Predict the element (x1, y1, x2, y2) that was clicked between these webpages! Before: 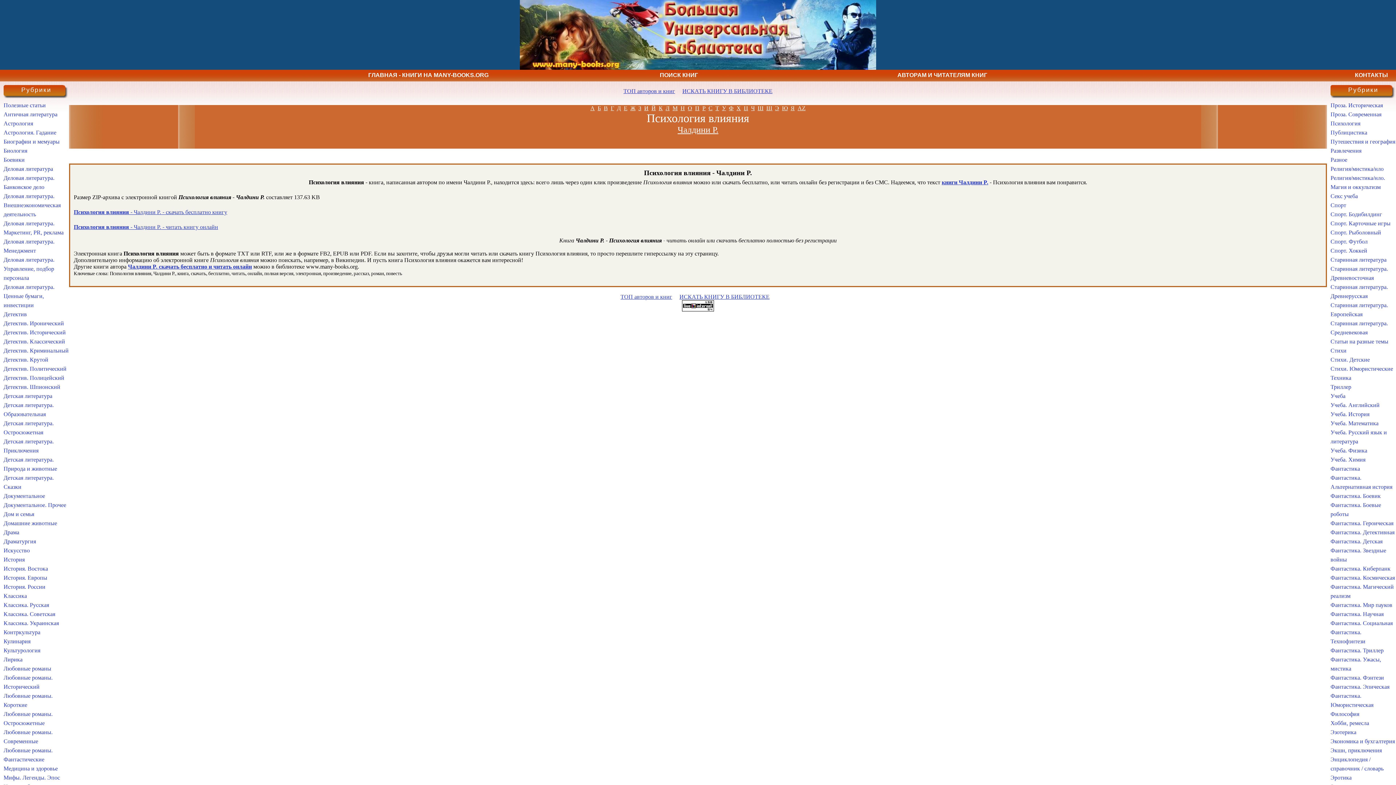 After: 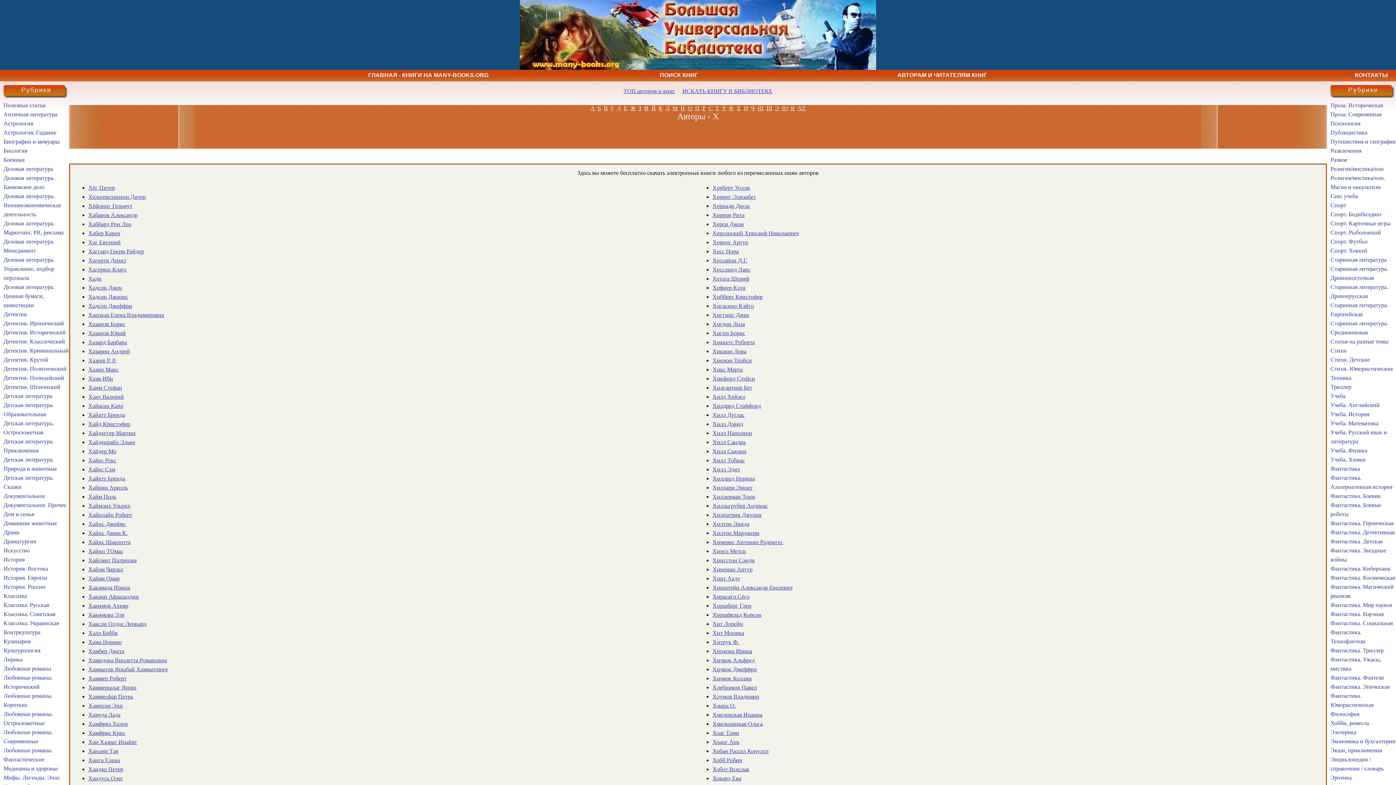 Action: bbox: (736, 105, 741, 111) label: Х